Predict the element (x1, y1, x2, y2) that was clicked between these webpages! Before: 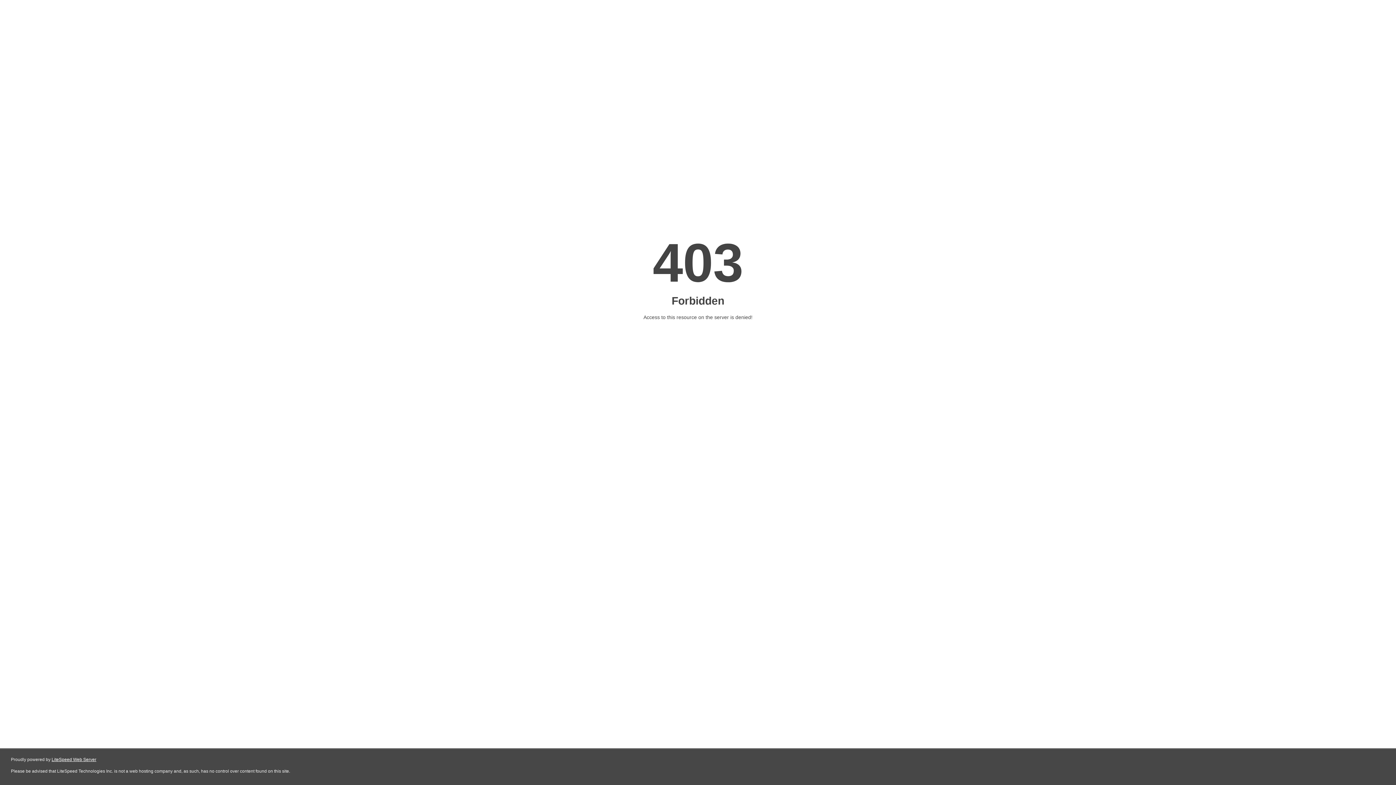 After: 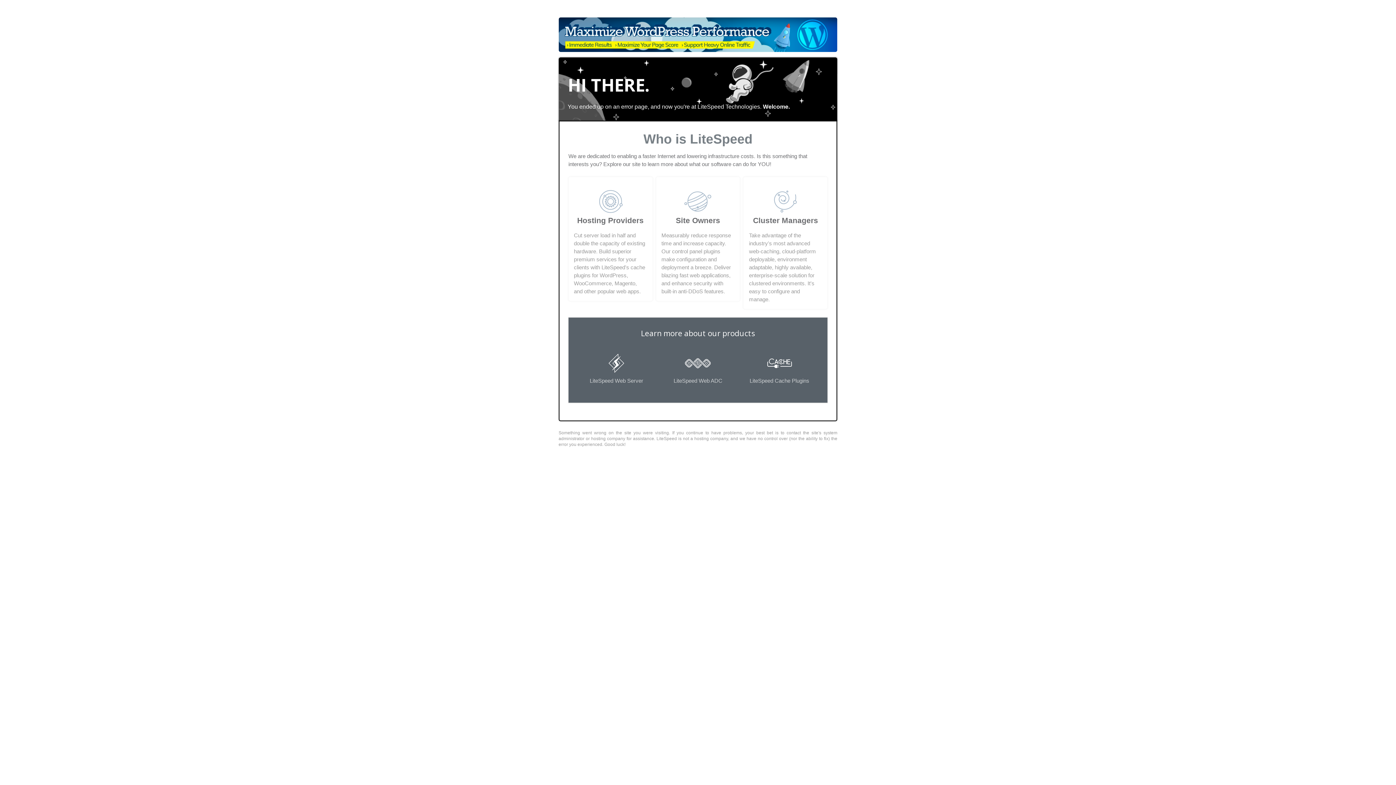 Action: label: LiteSpeed Web Server bbox: (51, 757, 96, 762)